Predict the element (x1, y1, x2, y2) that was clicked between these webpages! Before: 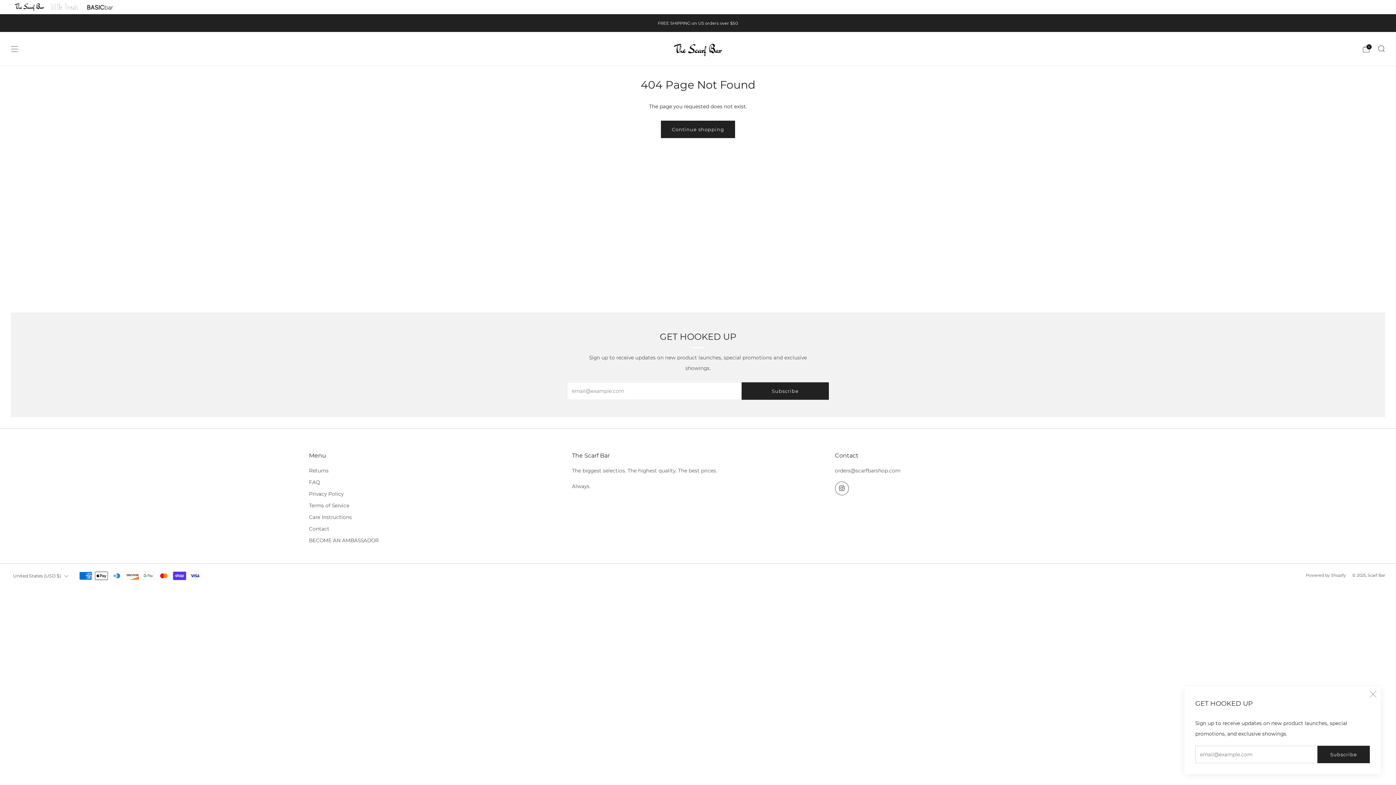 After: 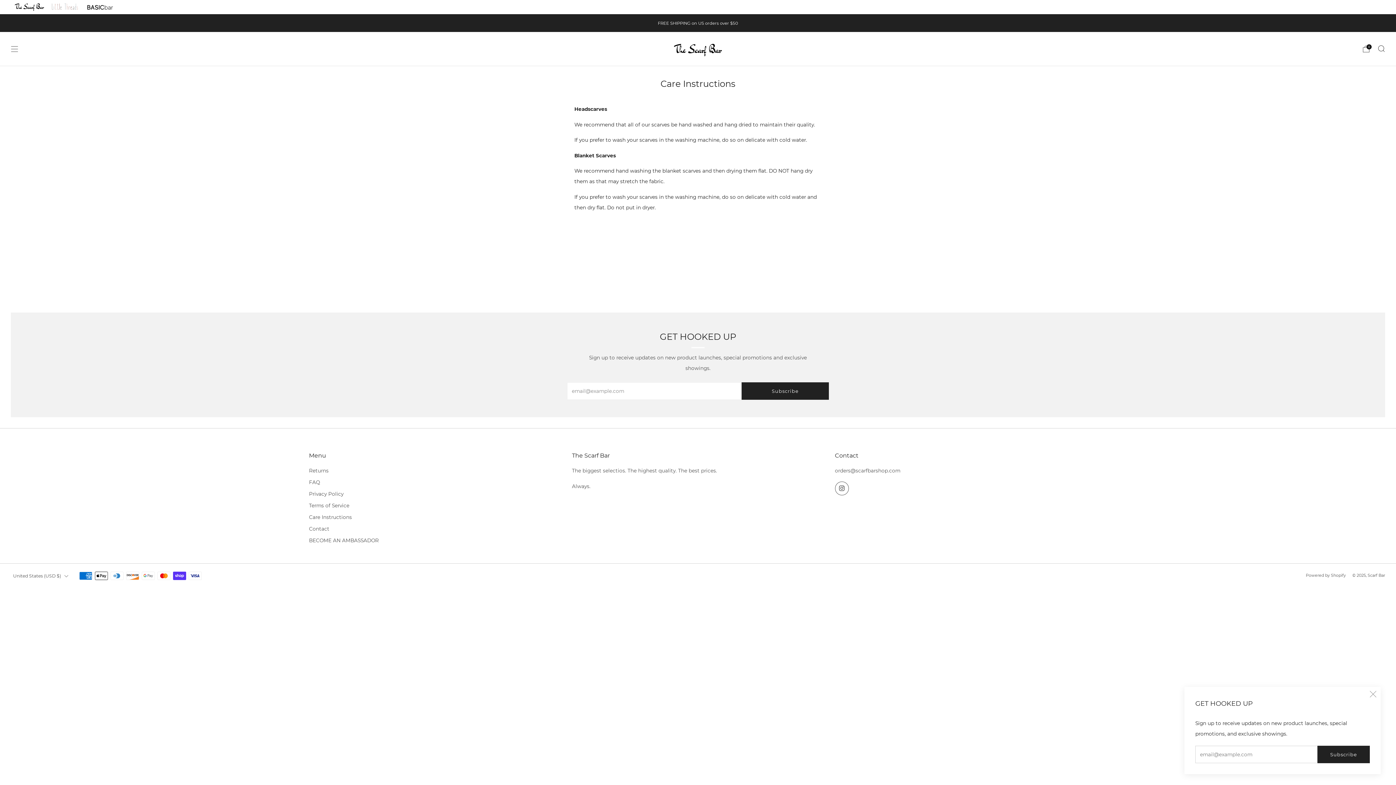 Action: label: Care Instructions bbox: (309, 514, 352, 520)